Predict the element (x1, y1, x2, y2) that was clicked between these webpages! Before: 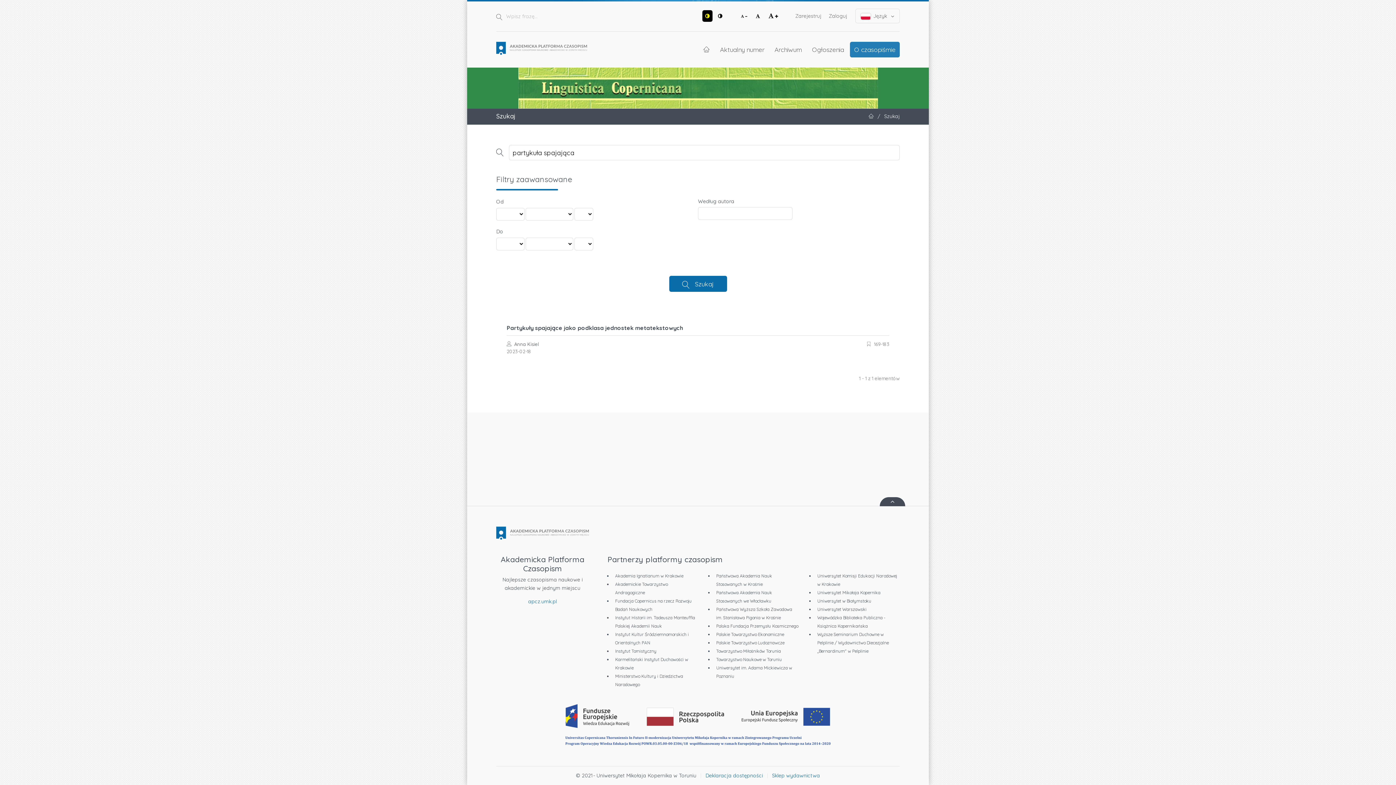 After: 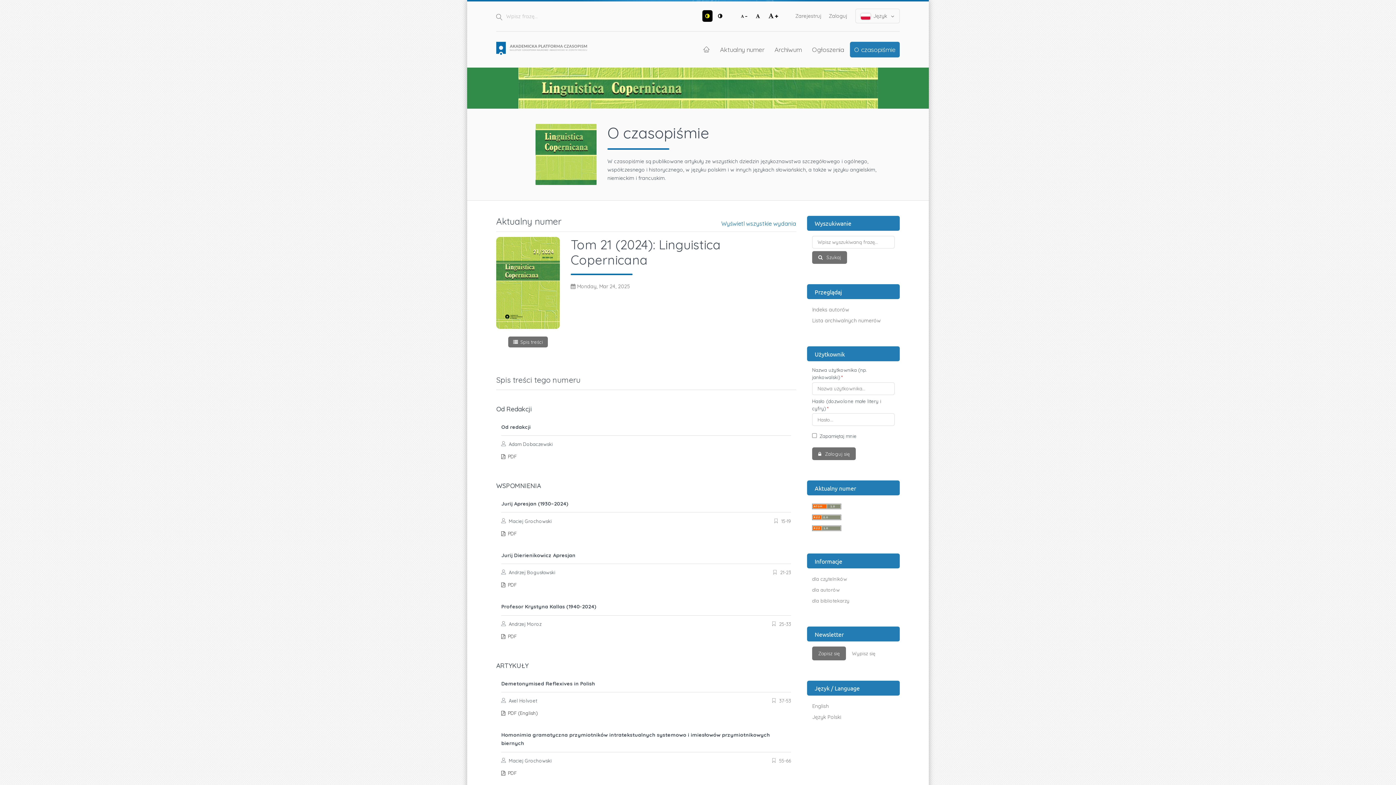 Action: label:  
Strona domowa bbox: (868, 113, 875, 119)